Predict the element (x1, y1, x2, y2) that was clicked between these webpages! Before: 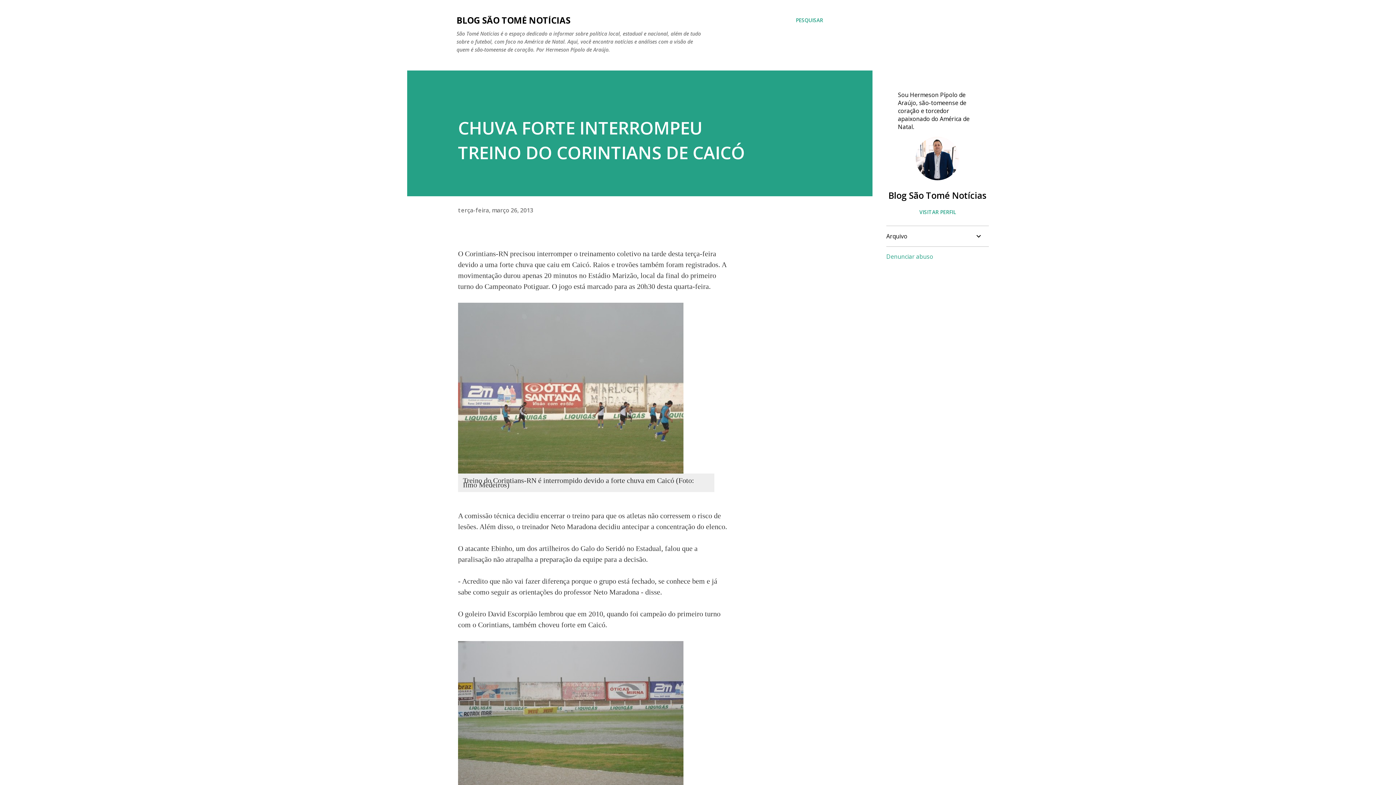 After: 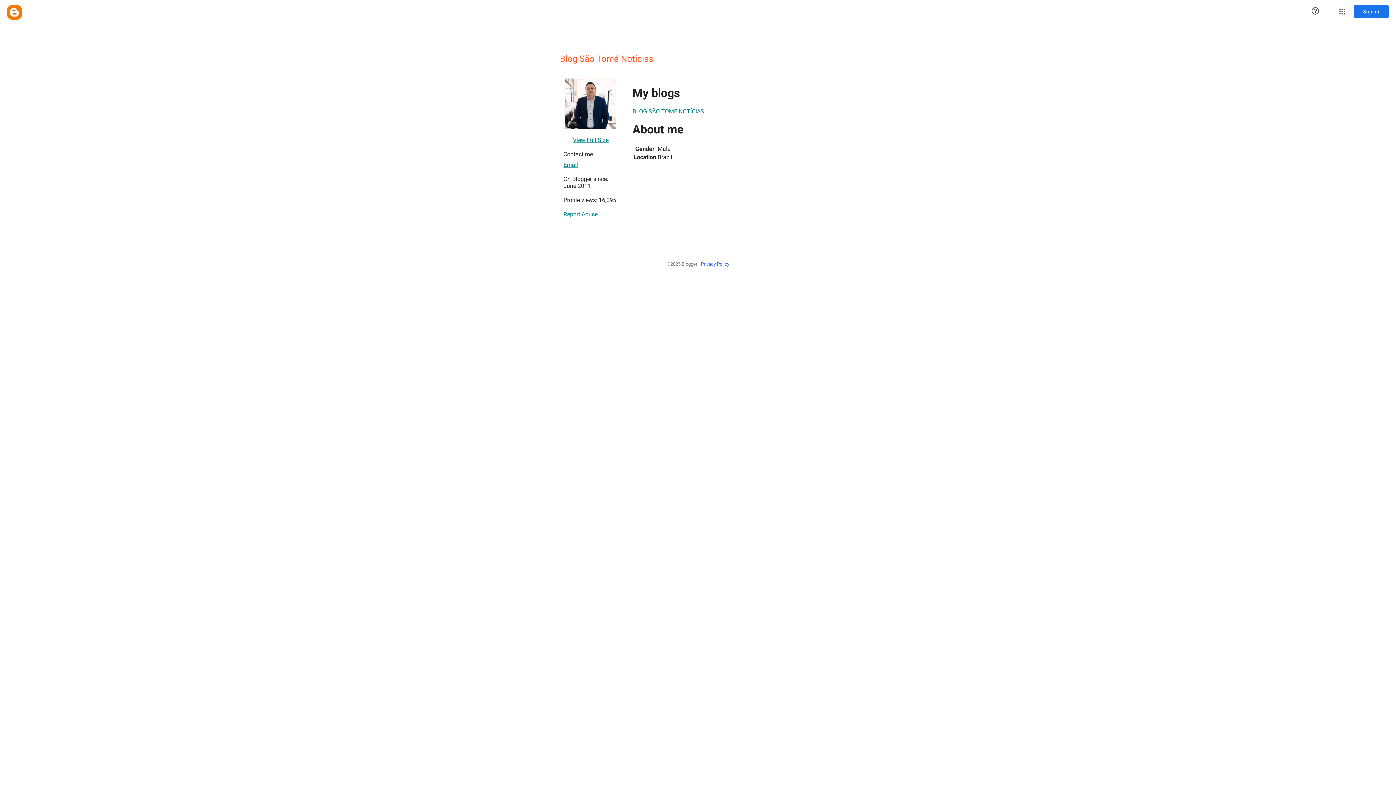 Action: bbox: (916, 173, 959, 182)